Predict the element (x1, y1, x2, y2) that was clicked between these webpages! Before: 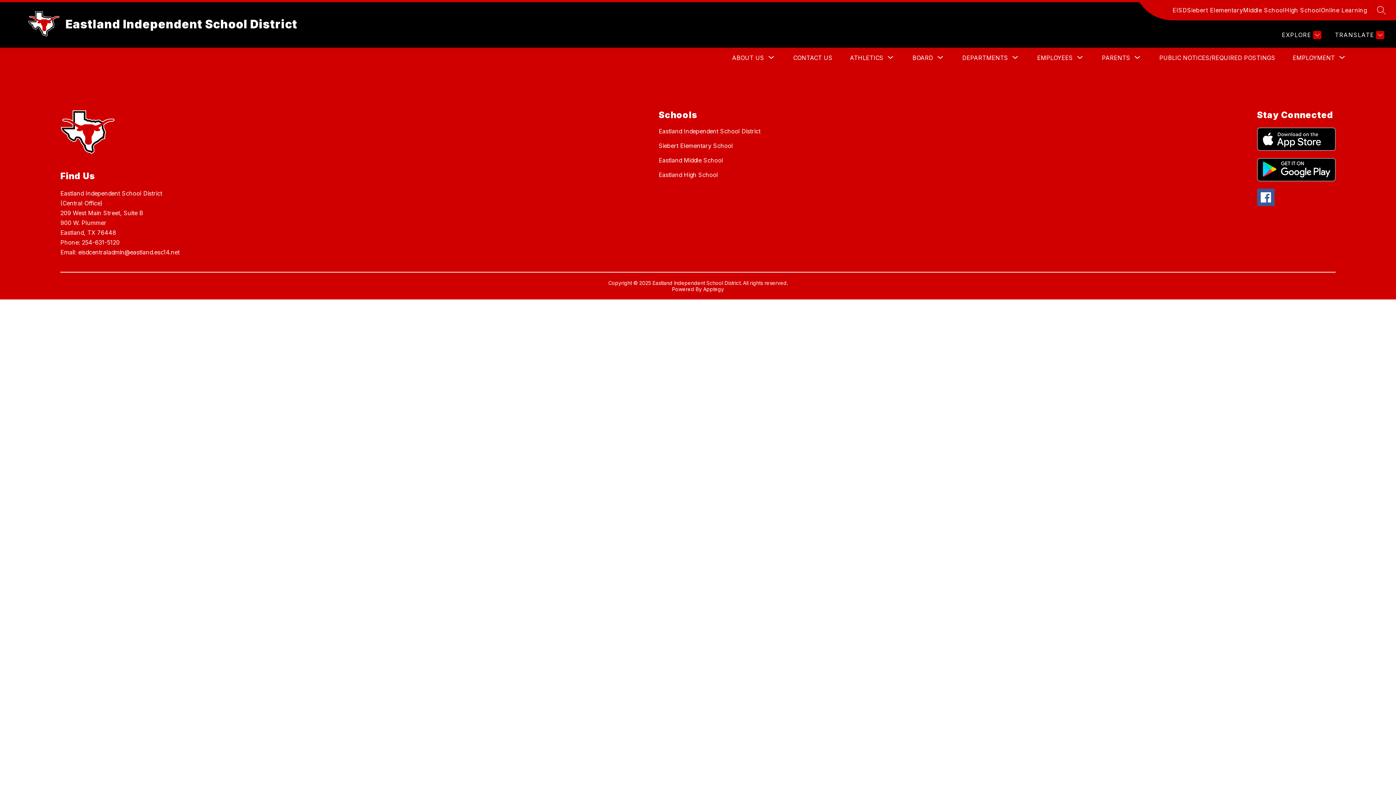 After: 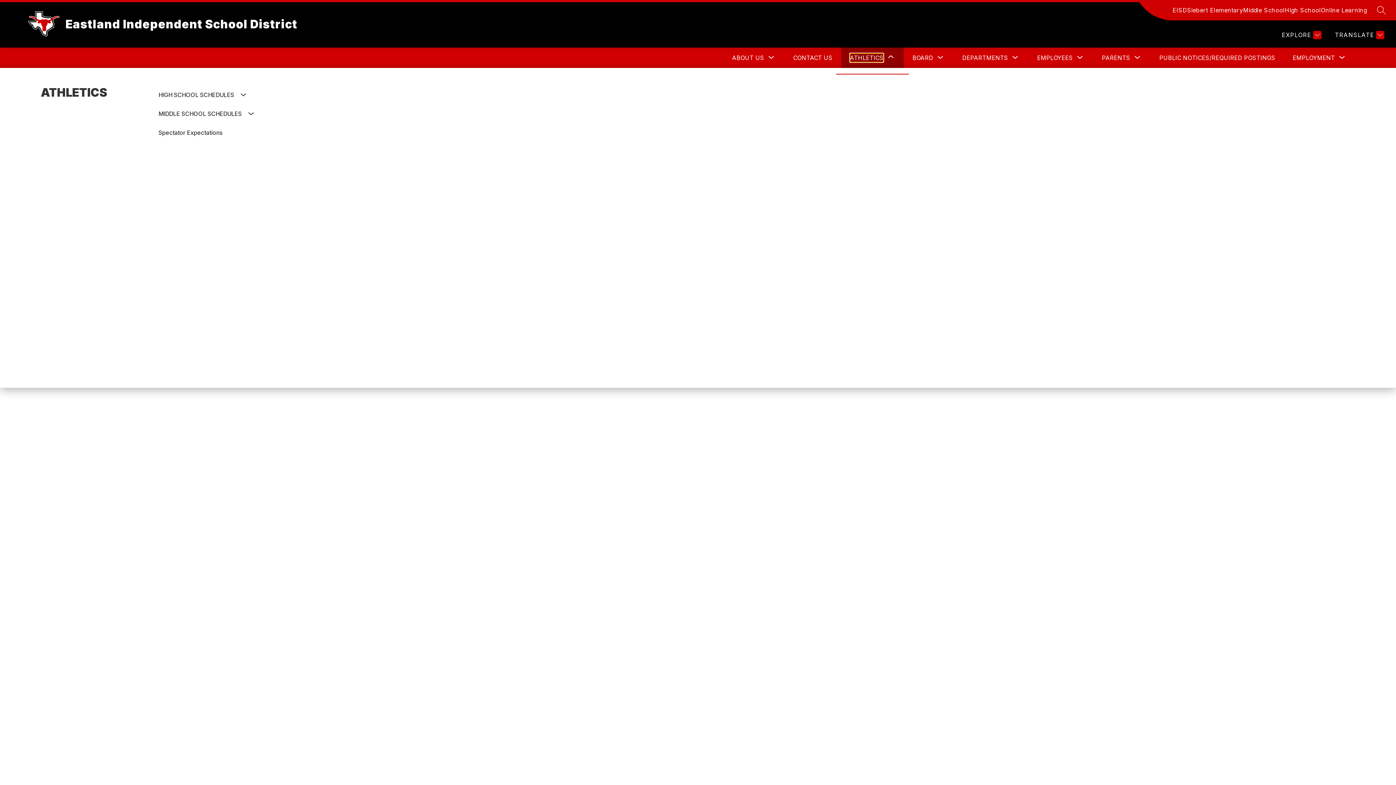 Action: label: Show submenu for ATHLETICS bbox: (850, 53, 883, 62)